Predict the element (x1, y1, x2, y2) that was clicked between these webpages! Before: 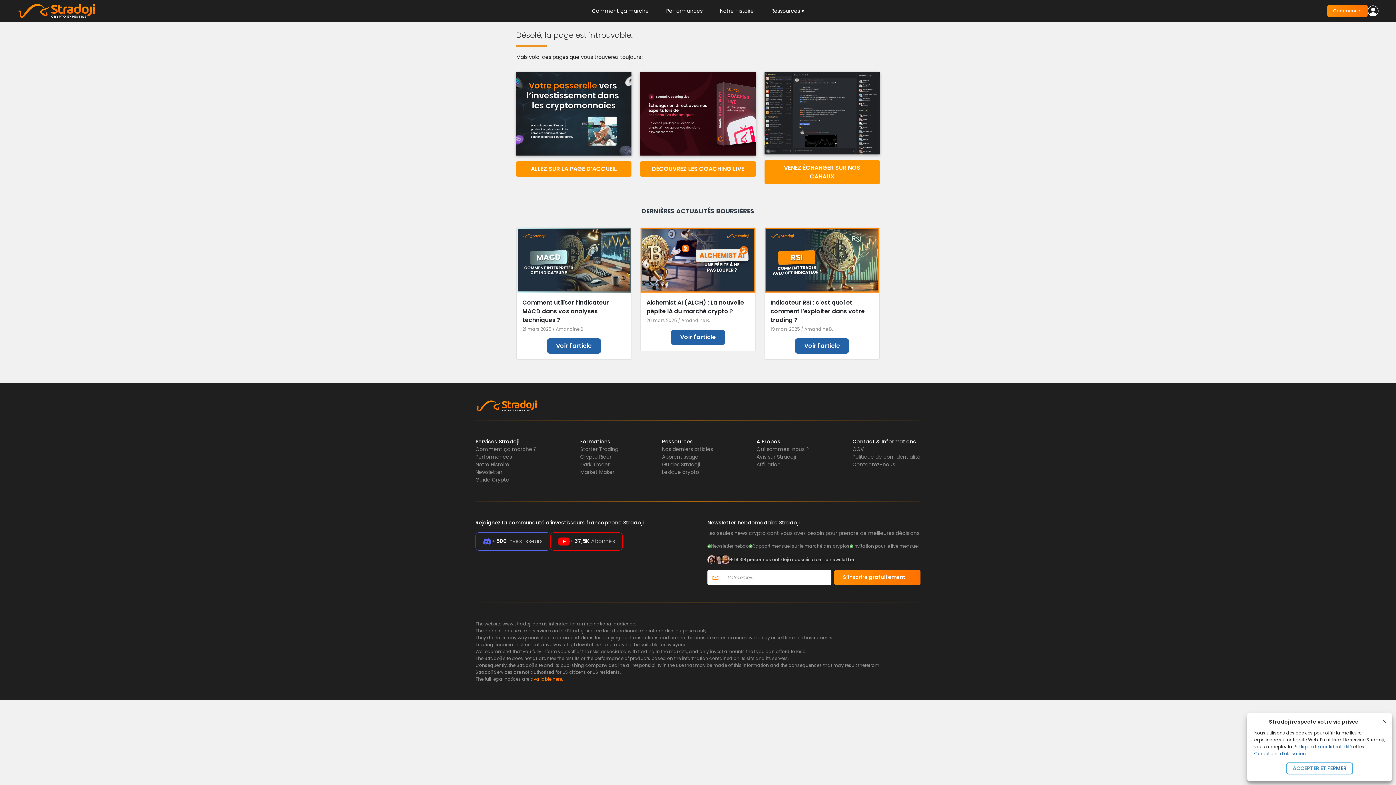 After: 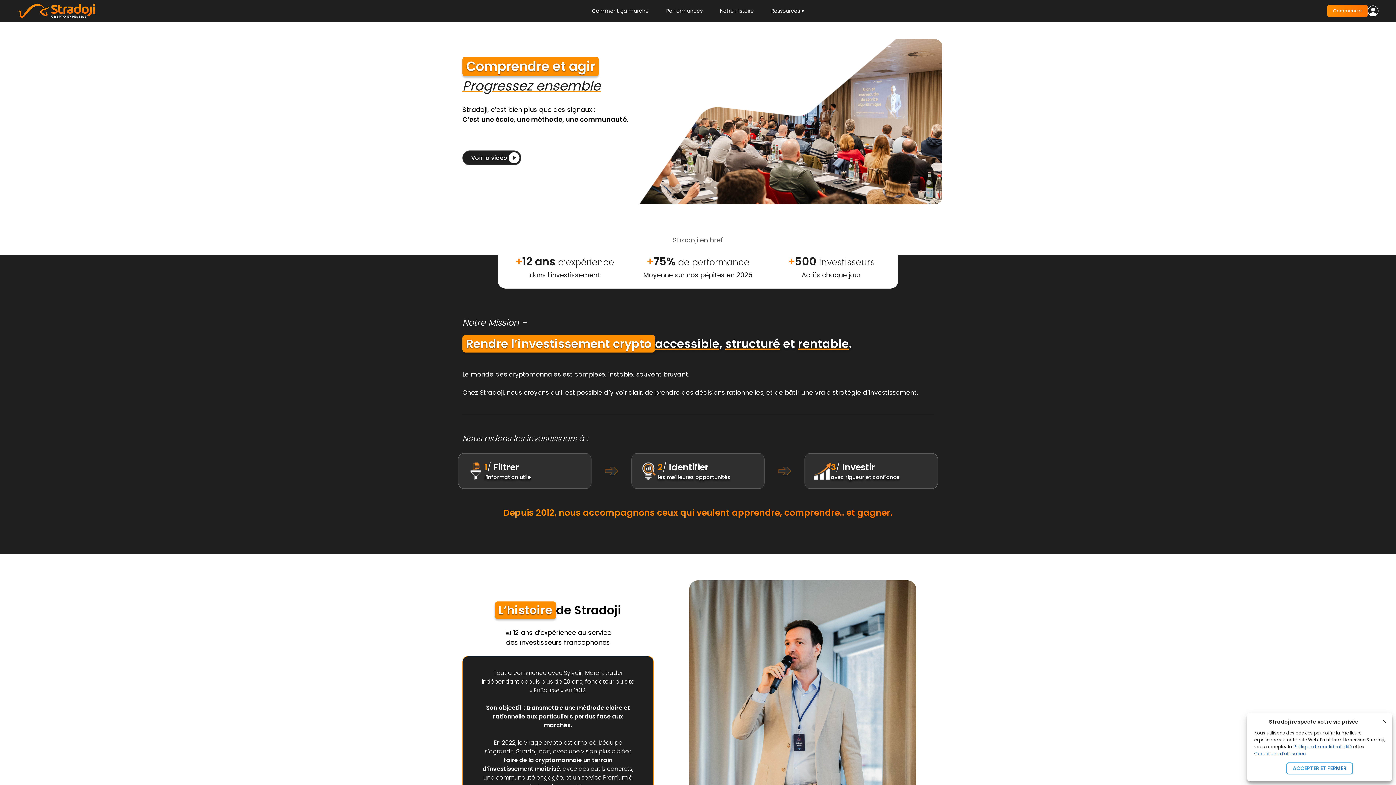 Action: bbox: (711, 0, 762, 21) label: Notre Histoire